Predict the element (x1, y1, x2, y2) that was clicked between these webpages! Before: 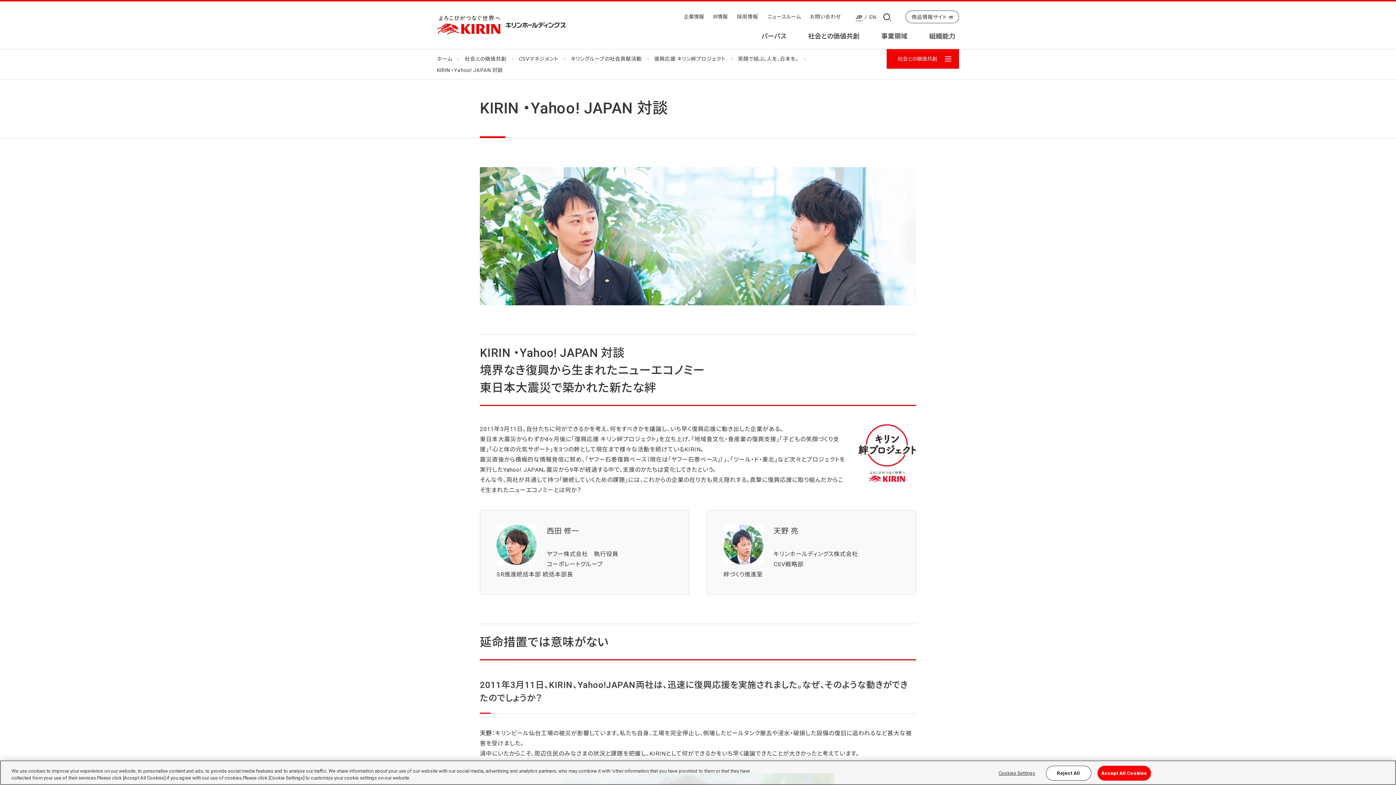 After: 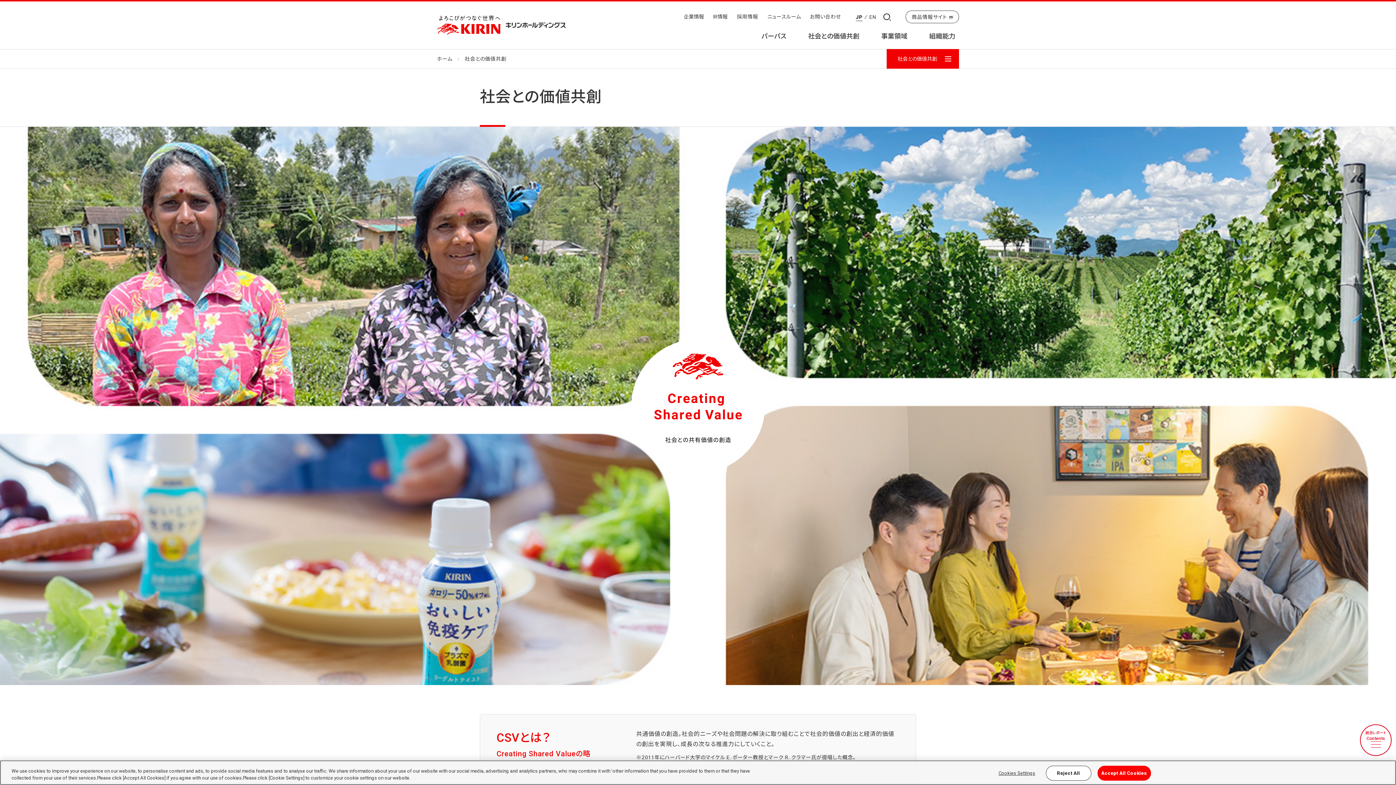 Action: bbox: (464, 55, 506, 62) label: 社会との価値共創